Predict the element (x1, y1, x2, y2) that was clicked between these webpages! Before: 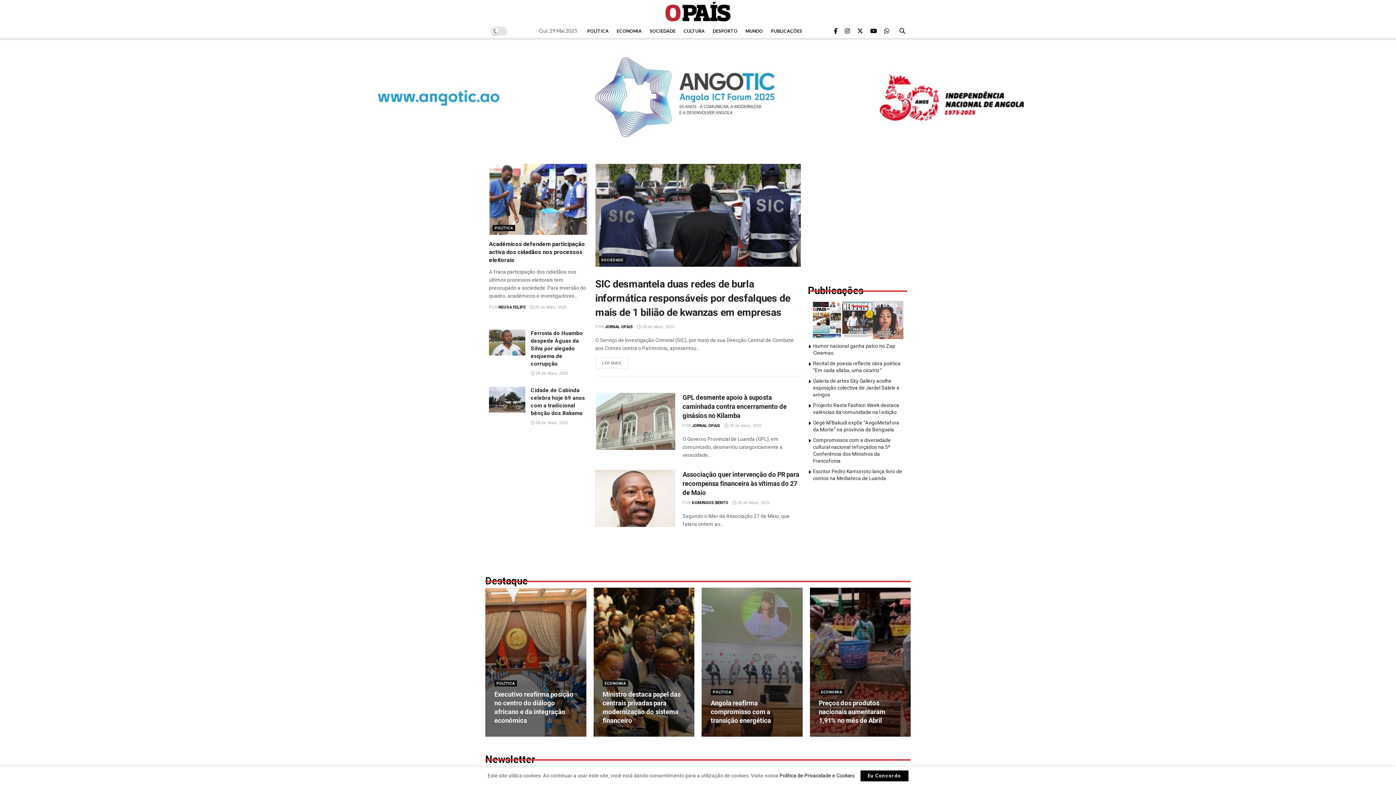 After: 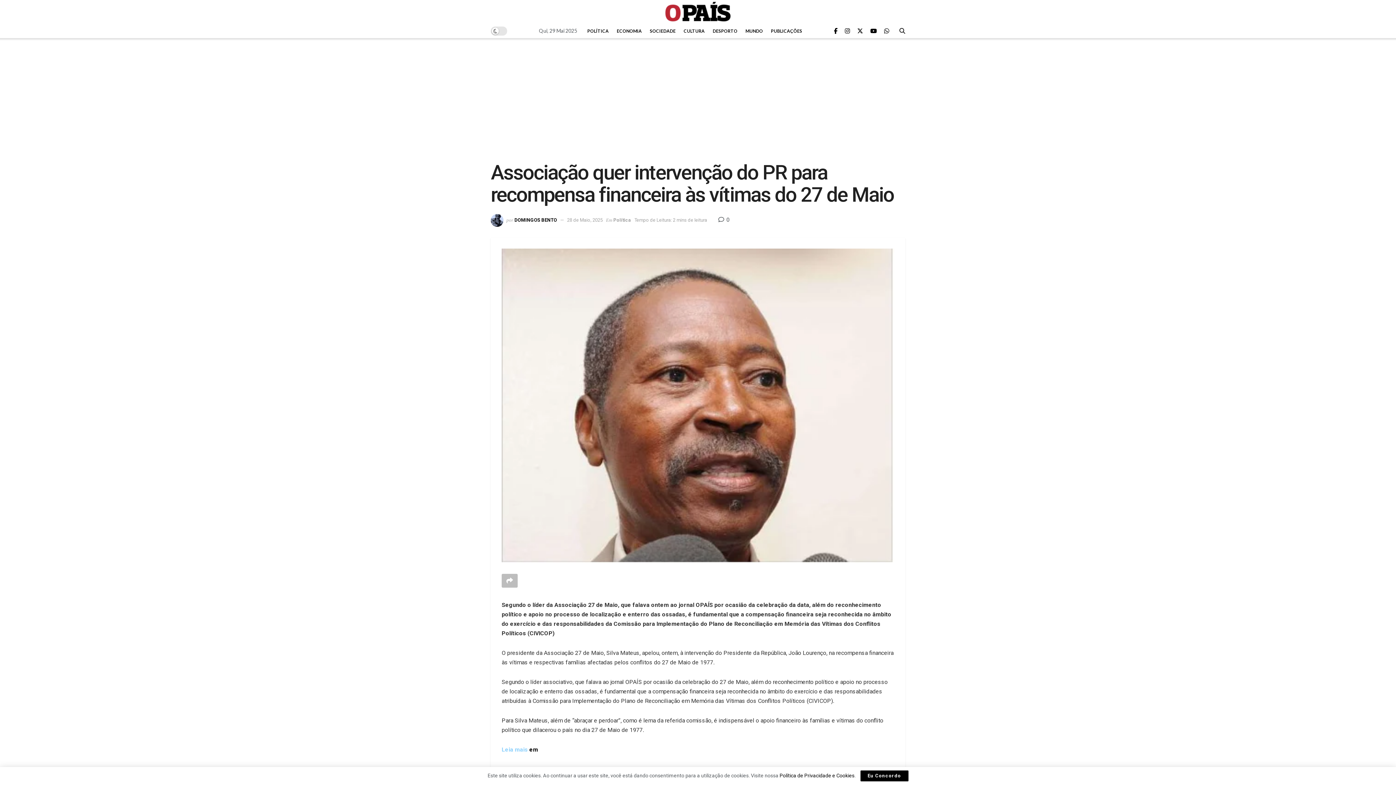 Action: bbox: (595, 470, 675, 527) label: Read article: Associação quer intervenção do PR para recompensa financeira às vítimas do 27 de Maio